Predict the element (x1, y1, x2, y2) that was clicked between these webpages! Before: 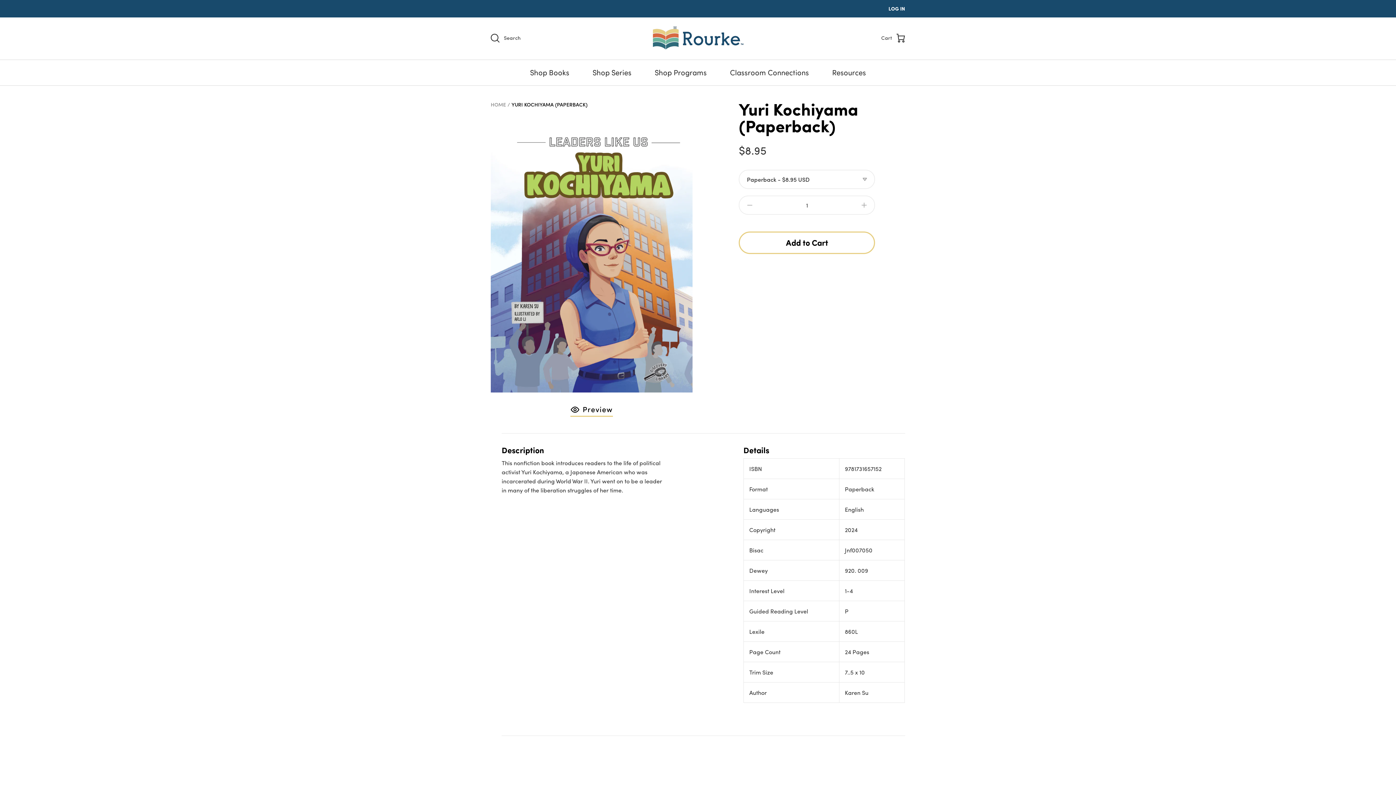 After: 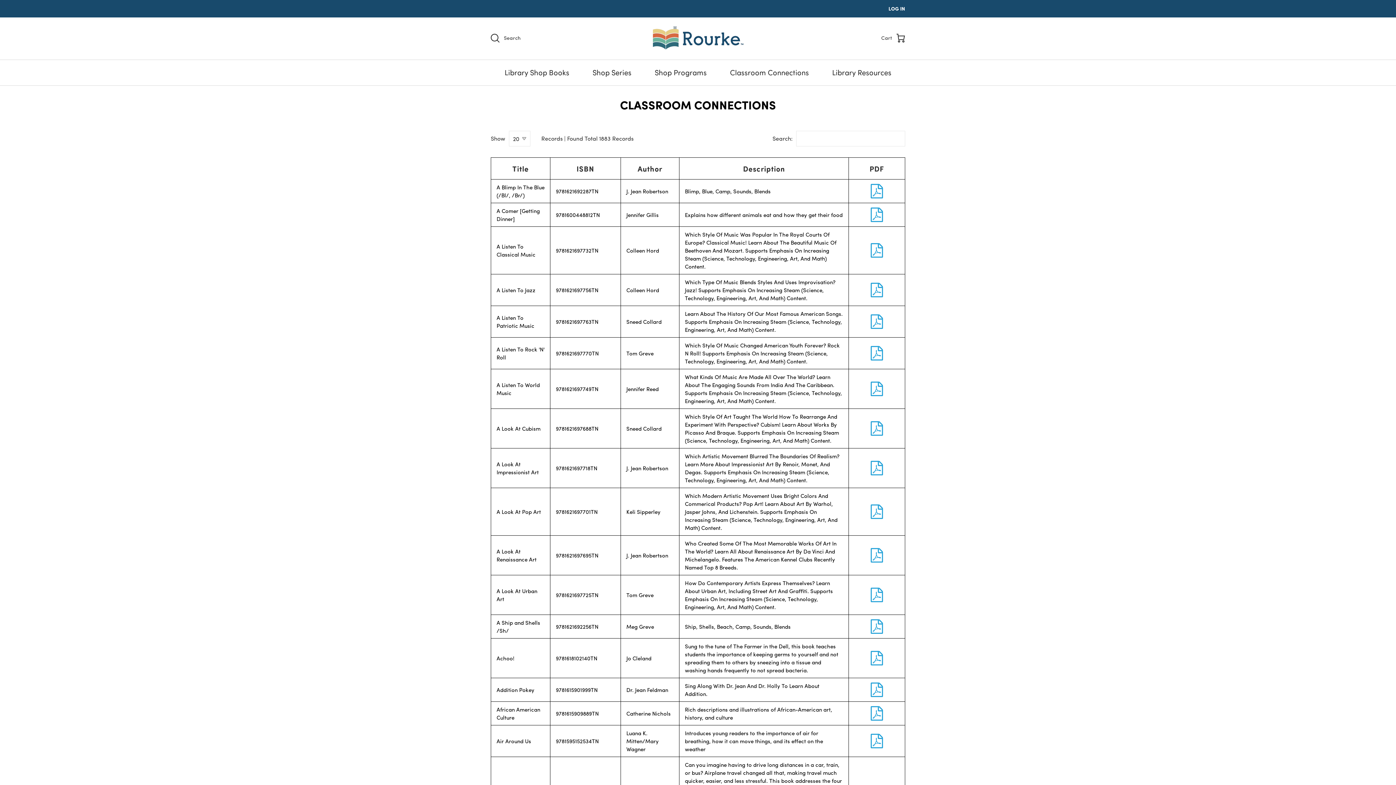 Action: bbox: (719, 60, 820, 85) label: Classroom Connections